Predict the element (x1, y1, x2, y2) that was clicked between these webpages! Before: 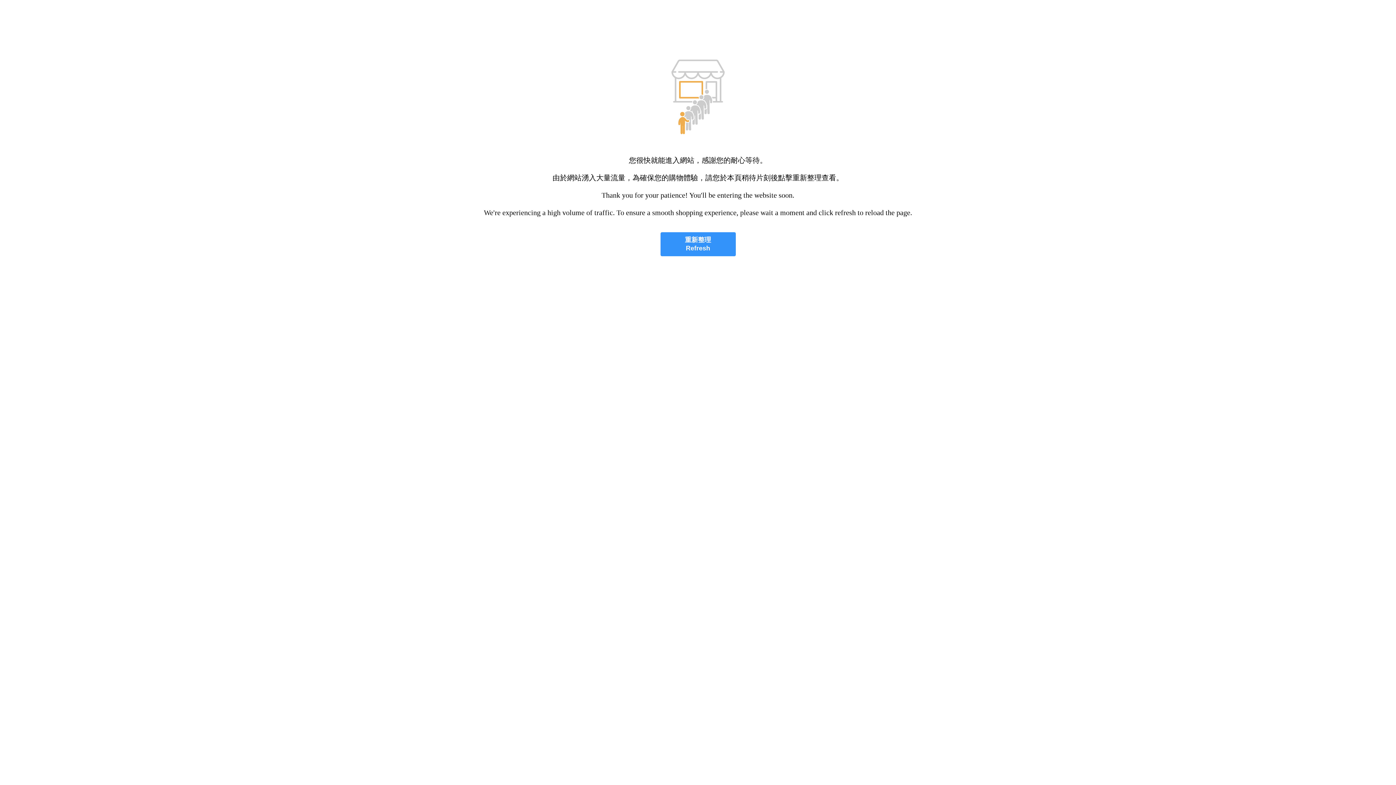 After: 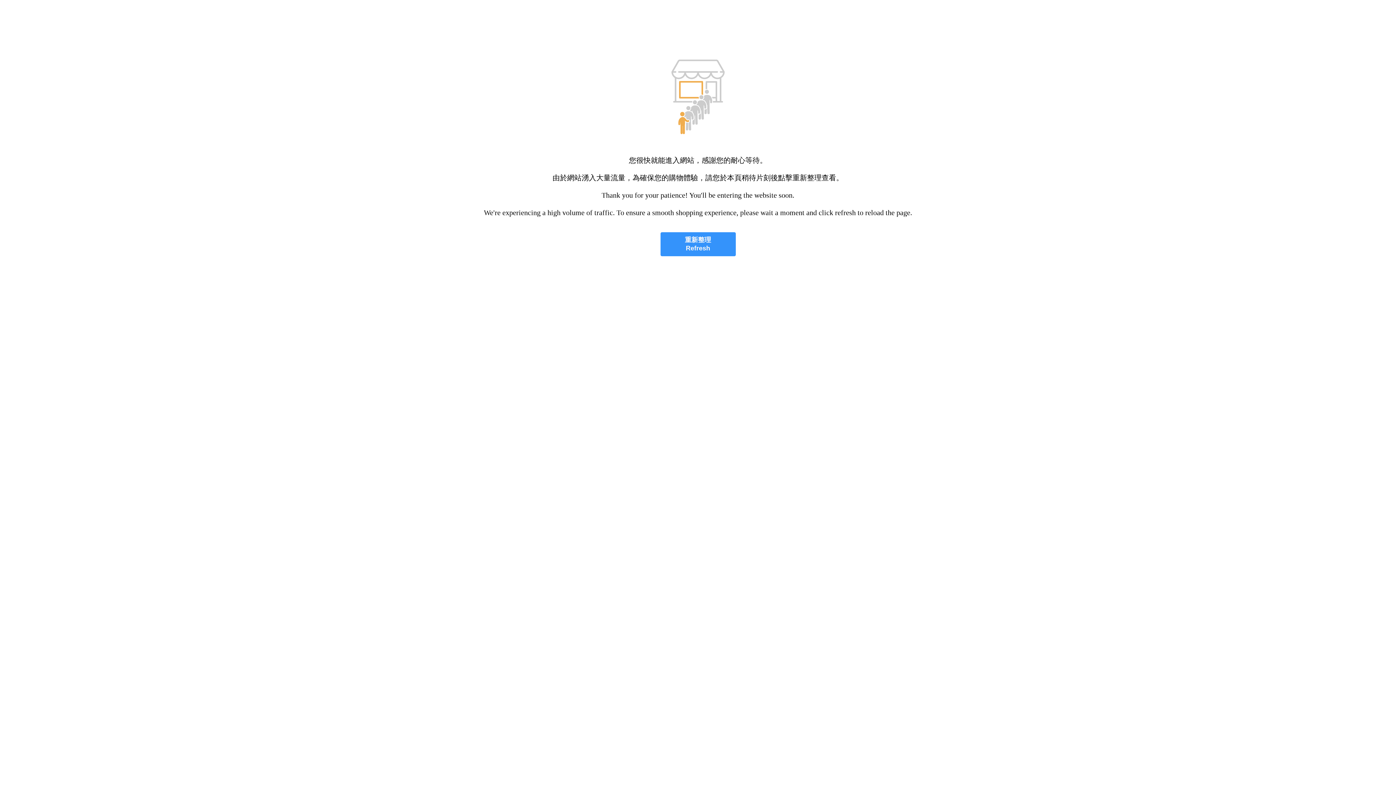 Action: label: 重新整理
Refresh bbox: (660, 232, 735, 256)